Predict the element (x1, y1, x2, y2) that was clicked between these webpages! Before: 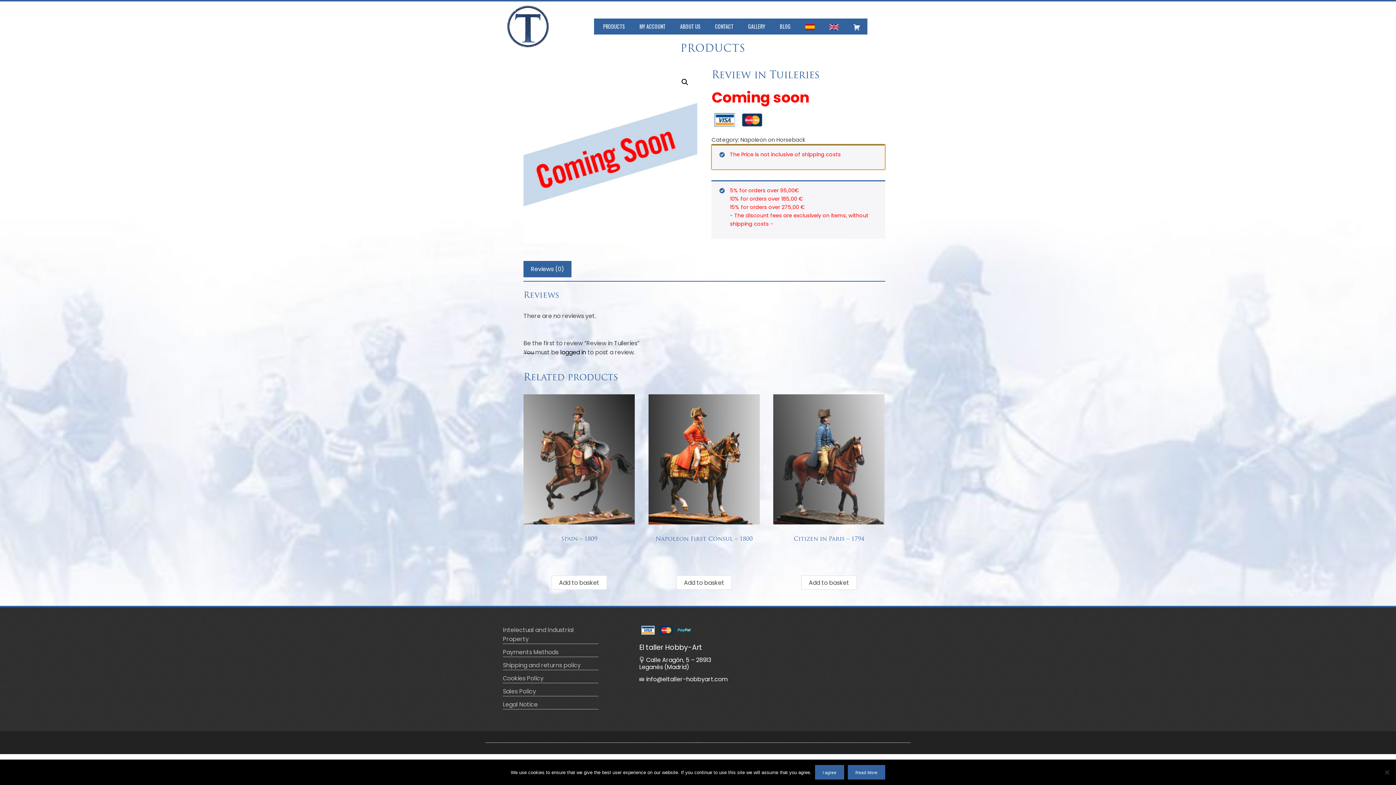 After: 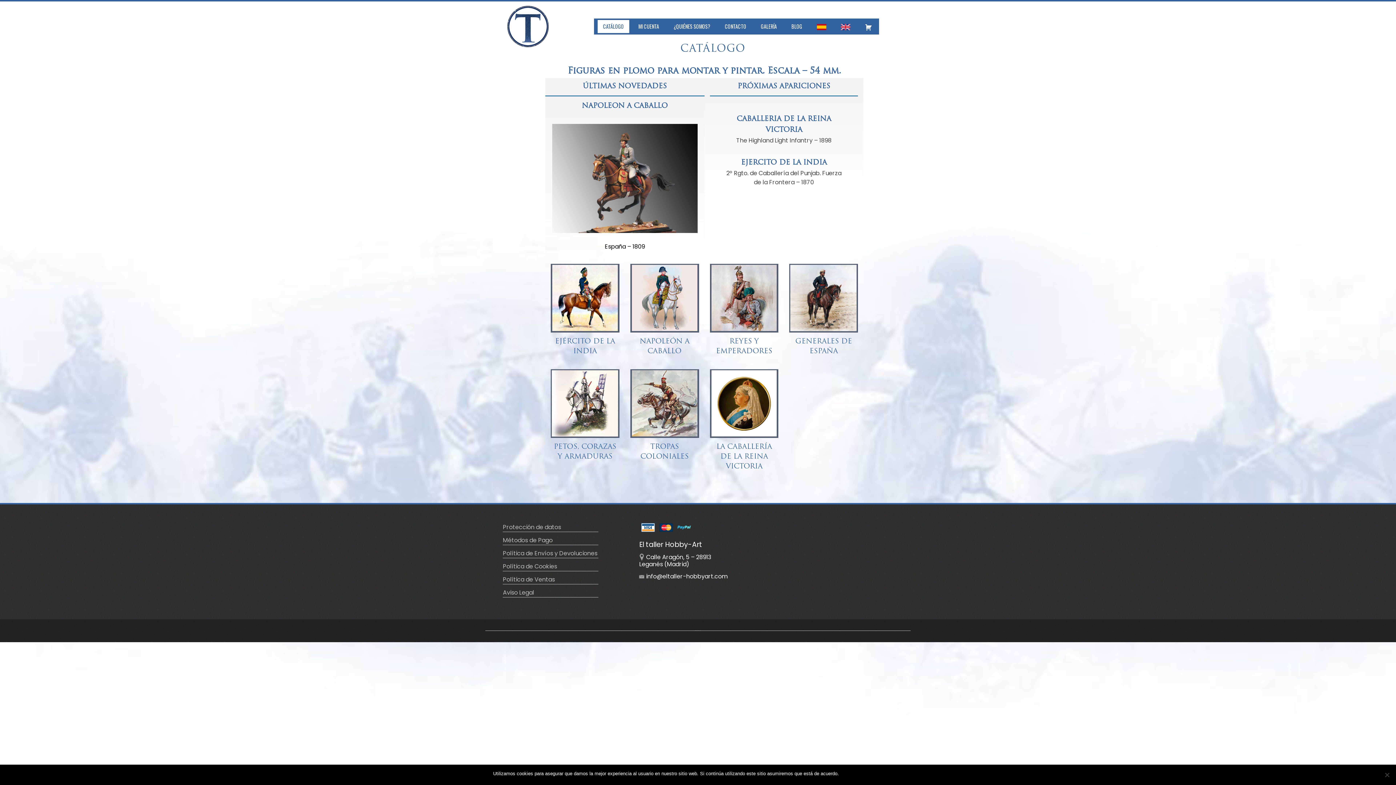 Action: bbox: (800, 19, 820, 32)